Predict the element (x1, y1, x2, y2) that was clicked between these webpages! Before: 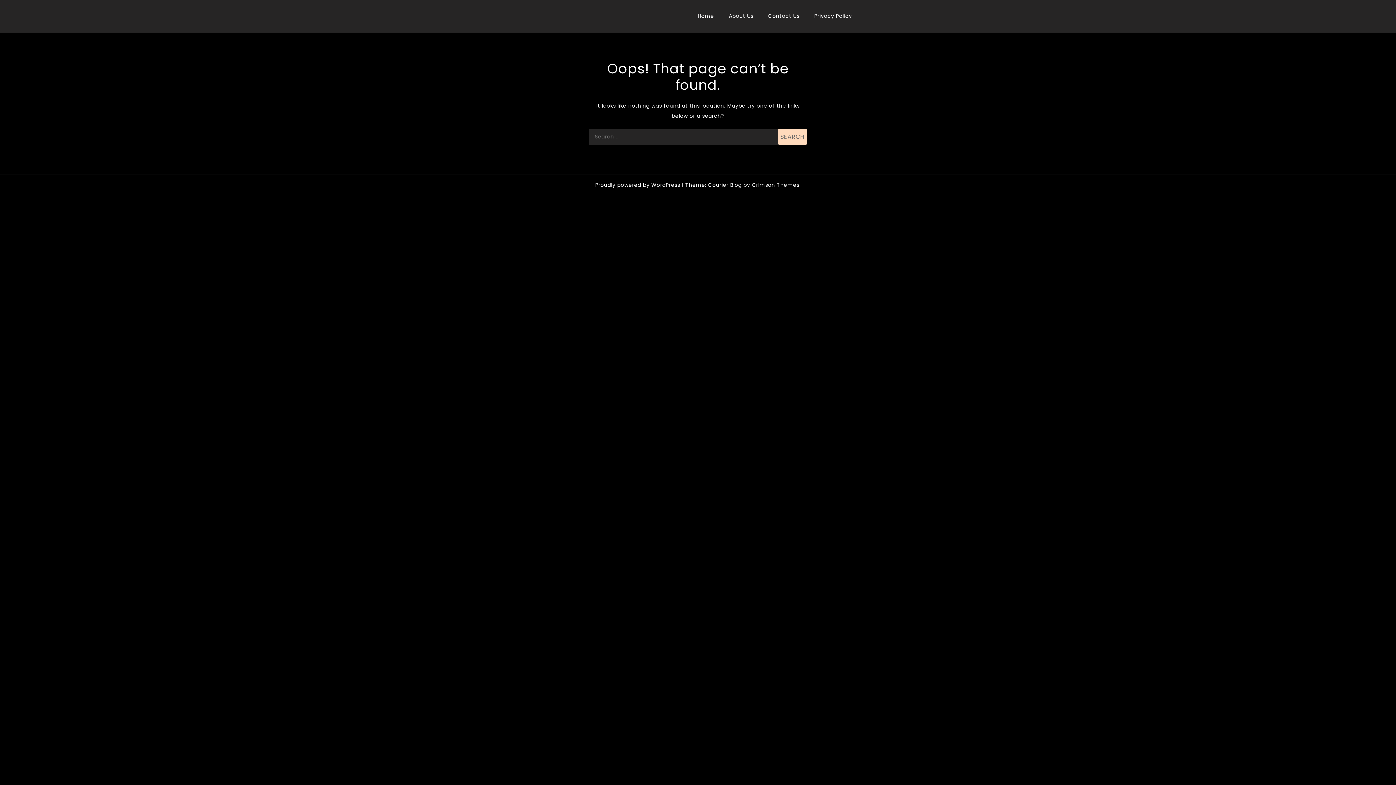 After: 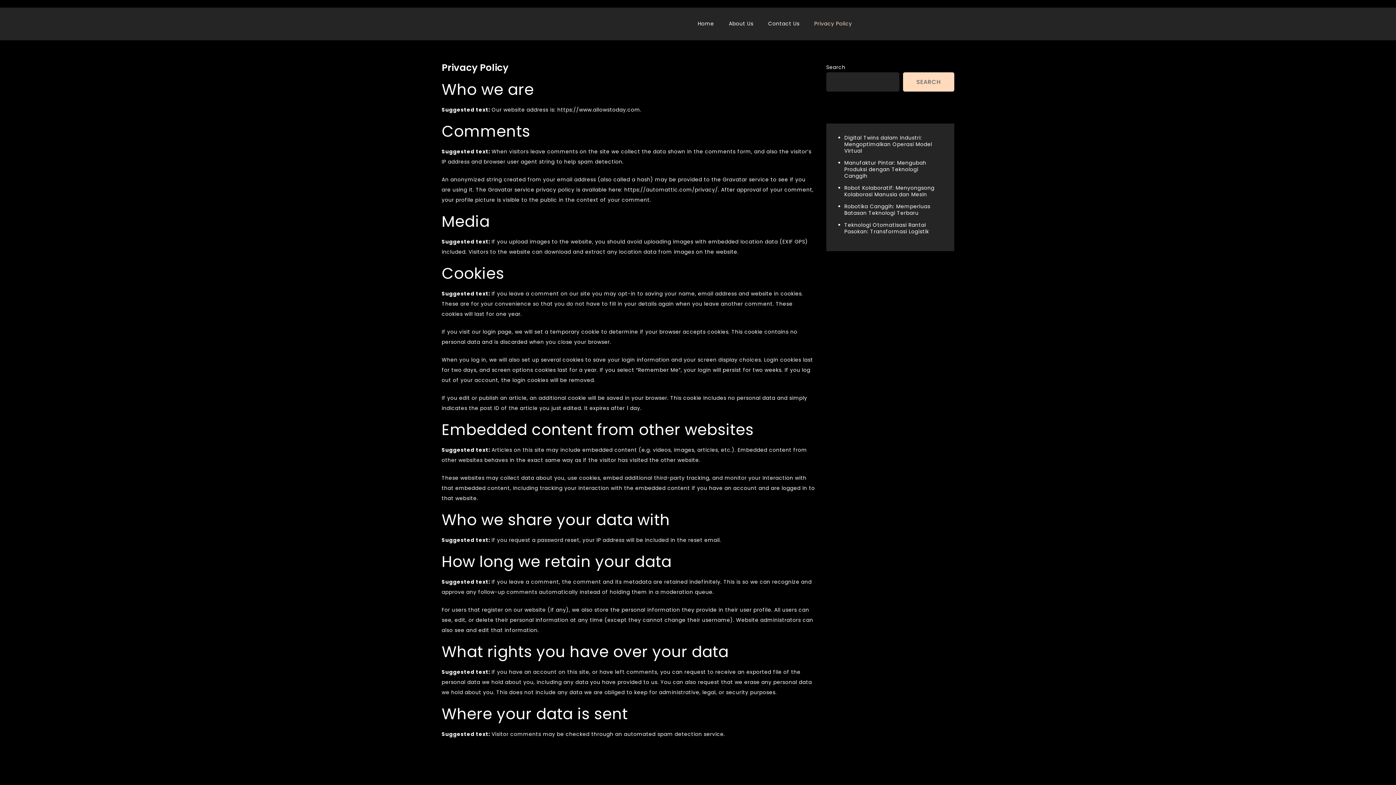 Action: bbox: (807, 5, 858, 26) label: Privacy Policy